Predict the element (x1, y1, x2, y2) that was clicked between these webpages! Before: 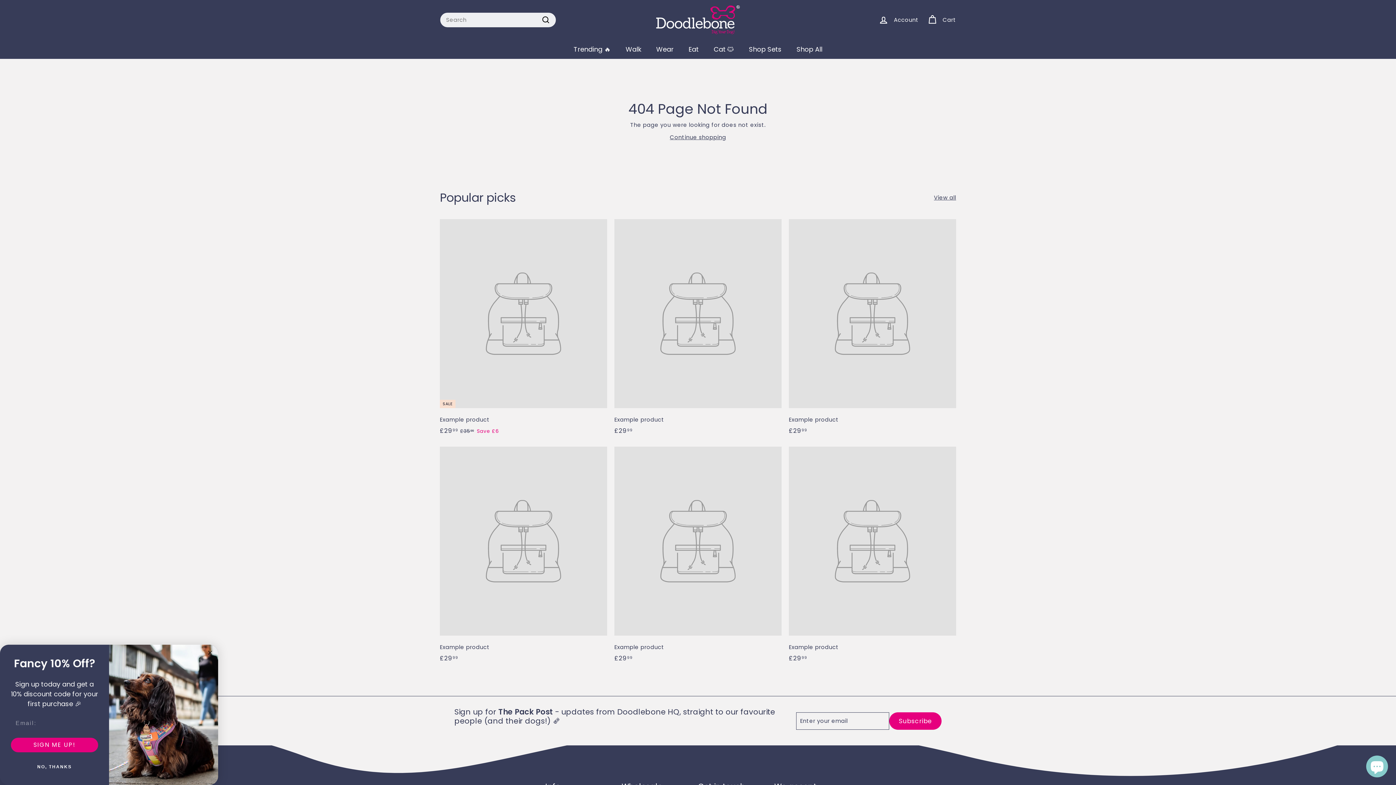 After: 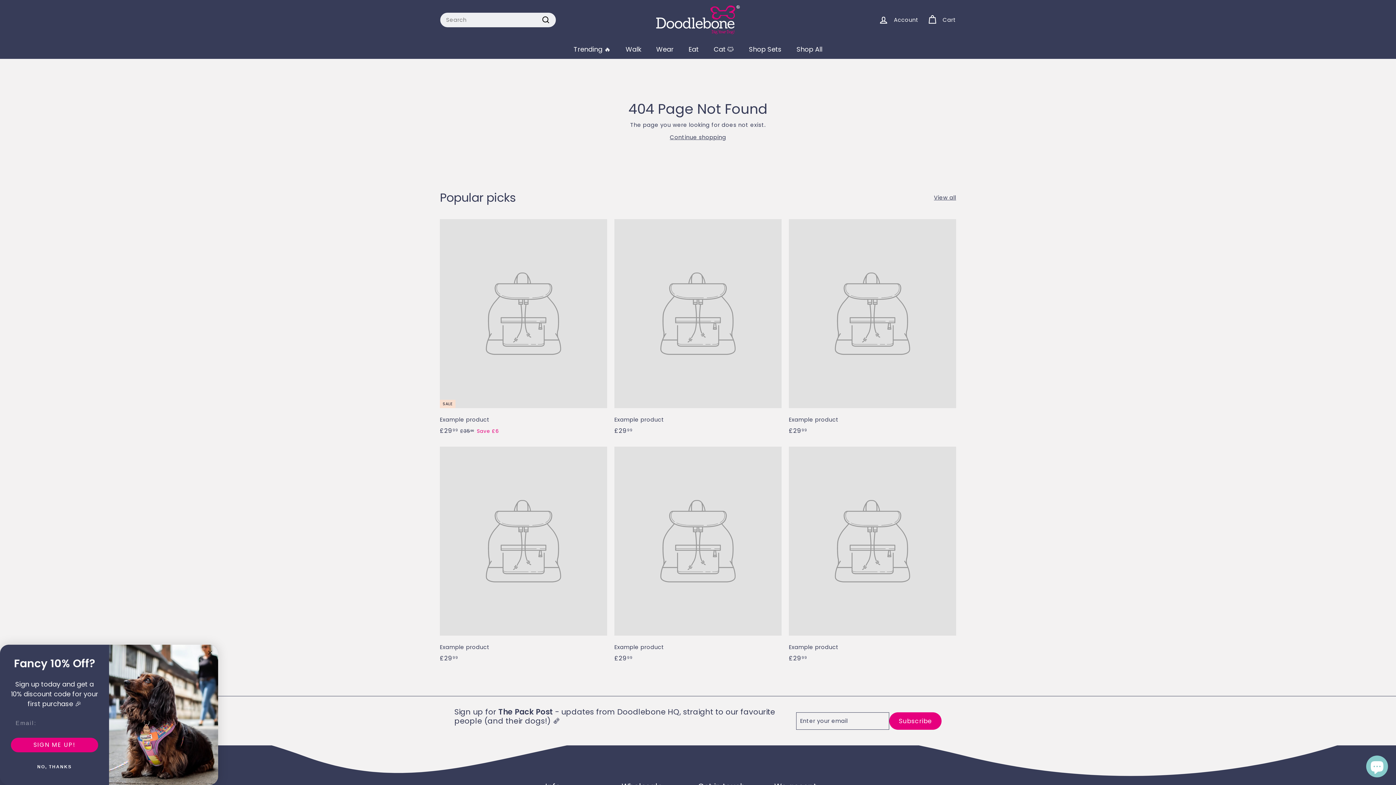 Action: bbox: (440, 446, 607, 670) label: Example product
£2999
£29.99